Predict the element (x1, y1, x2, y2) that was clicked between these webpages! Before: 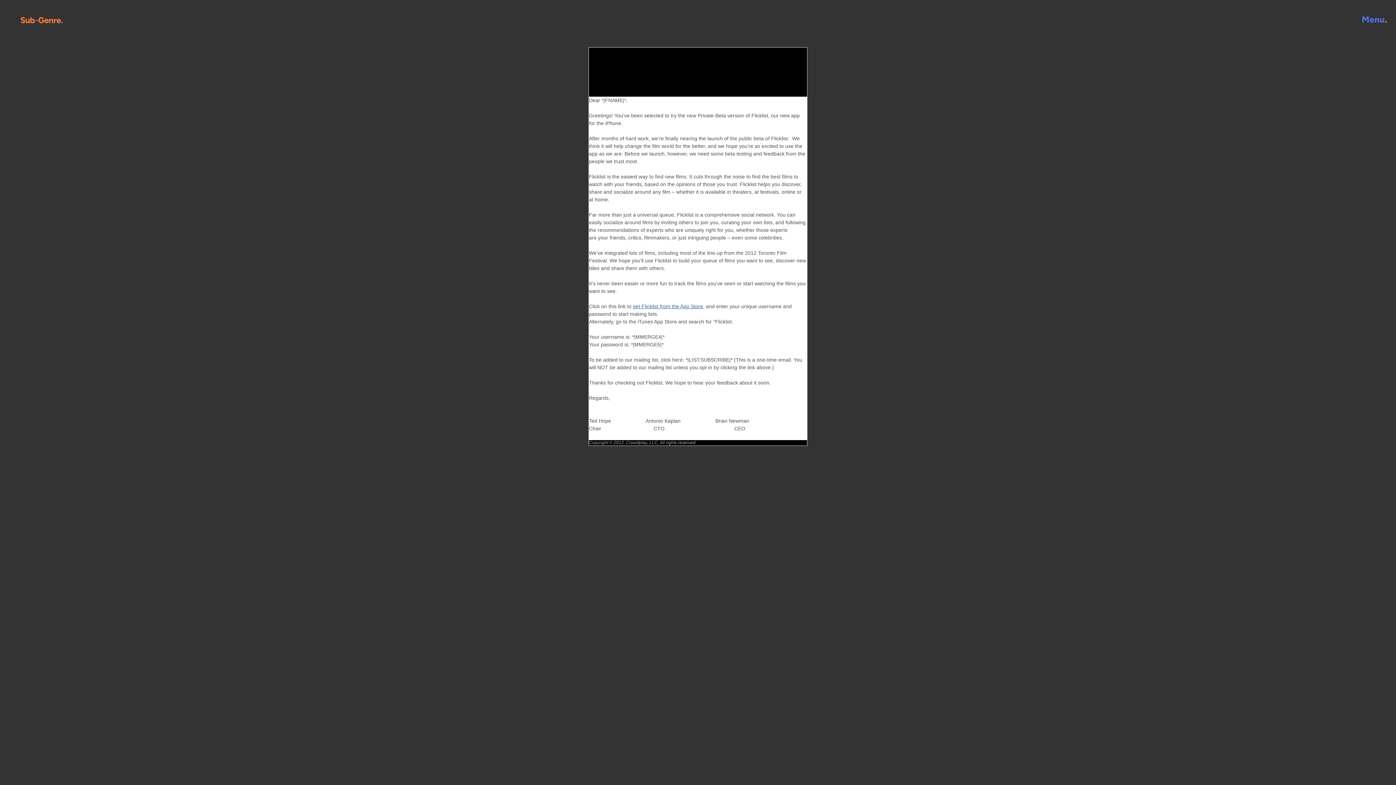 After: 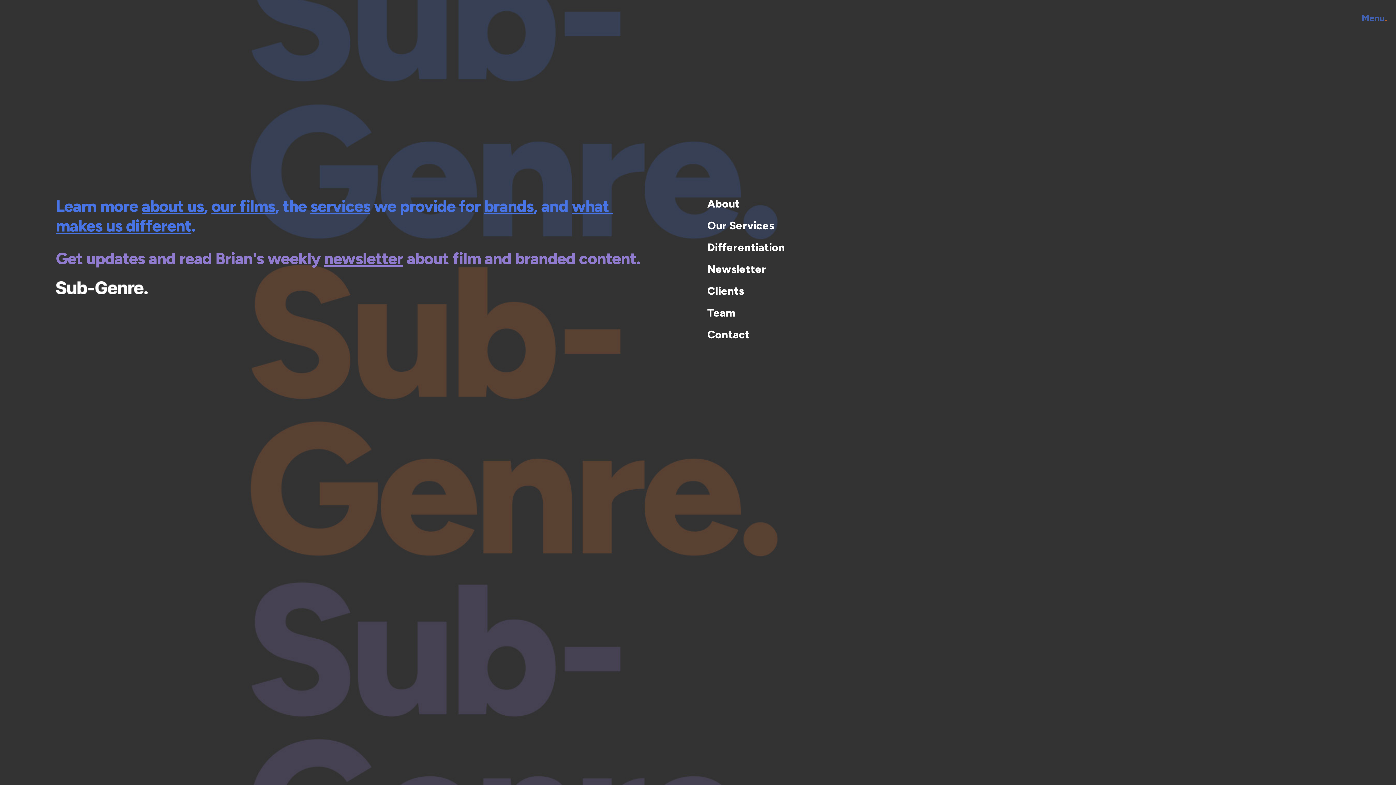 Action: bbox: (1358, 10, 1389, 28) label:  Menu